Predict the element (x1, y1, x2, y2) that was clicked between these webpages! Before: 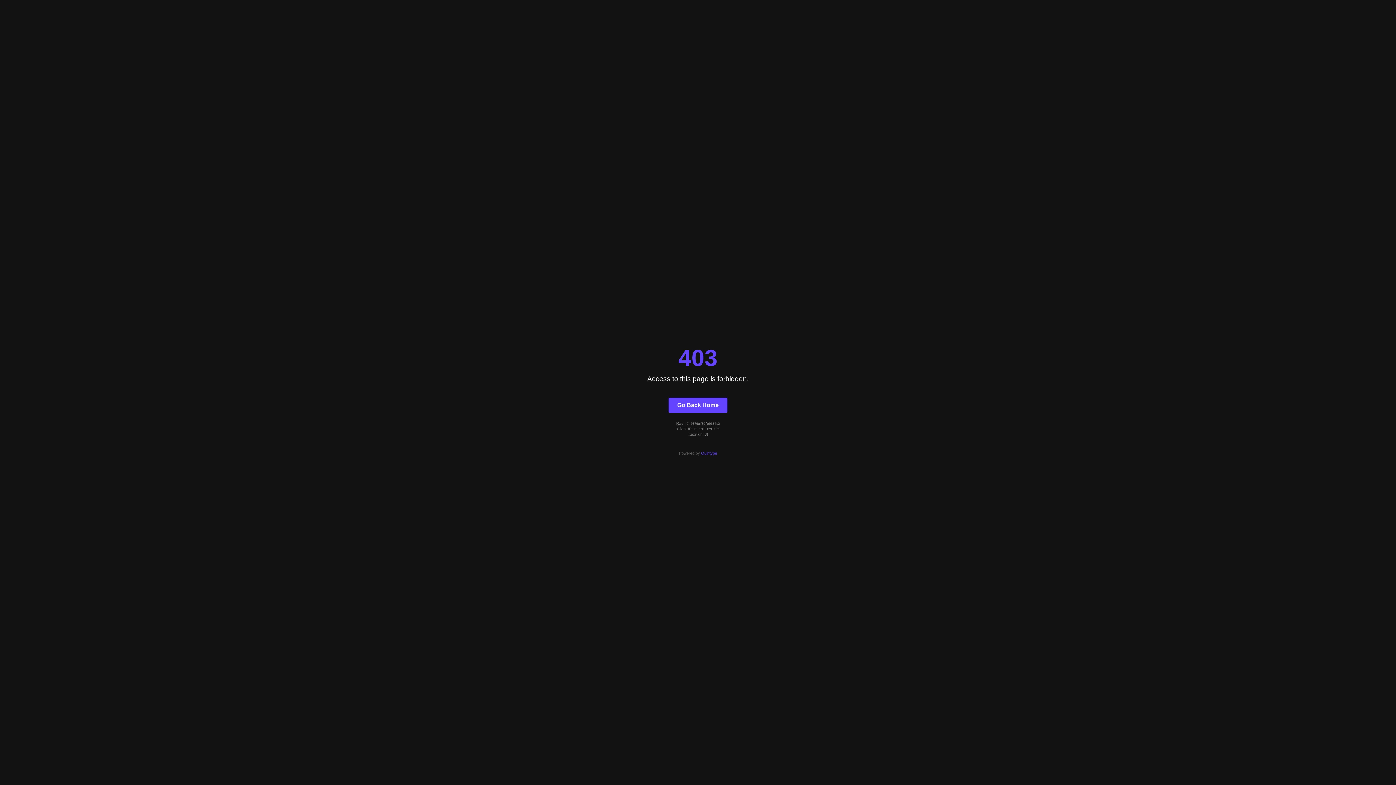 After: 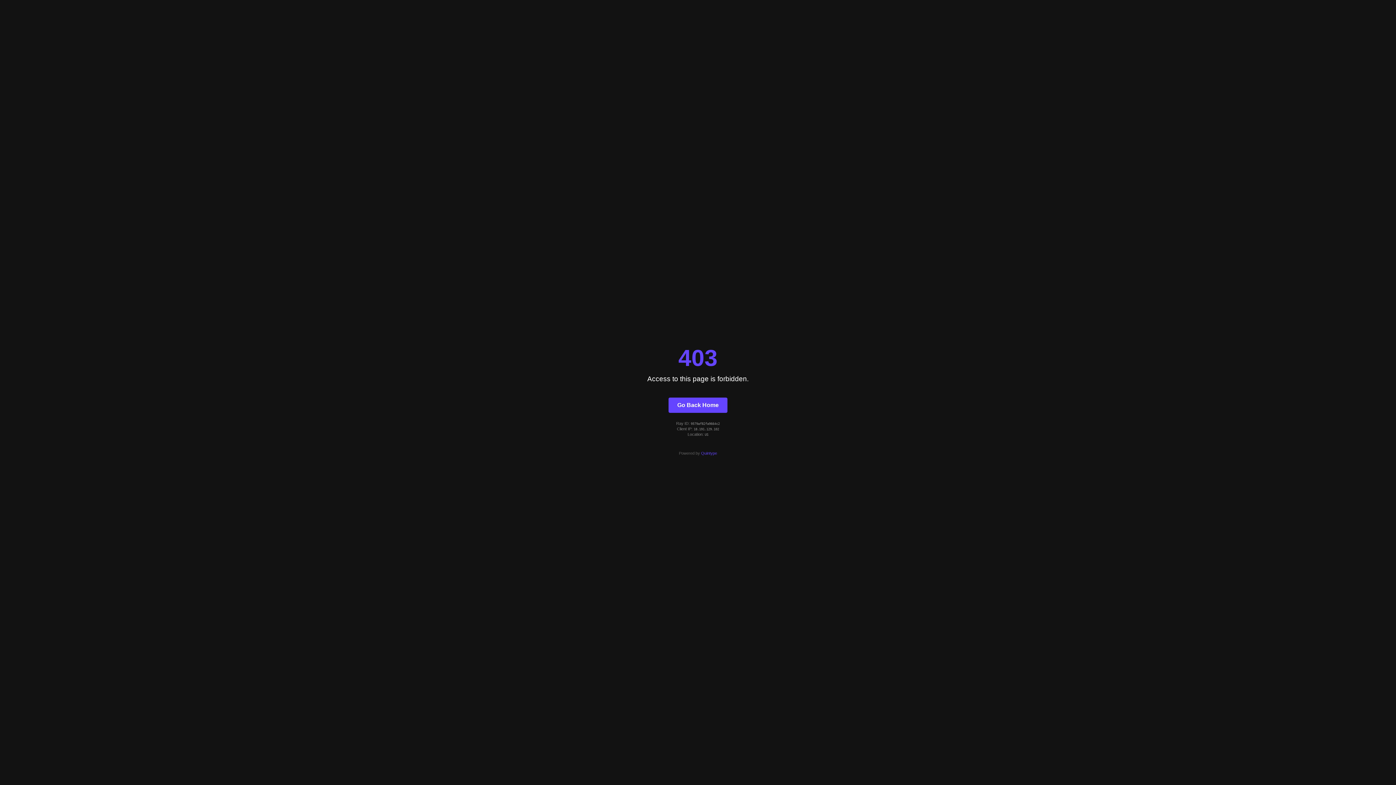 Action: bbox: (701, 451, 717, 455) label: Quintype